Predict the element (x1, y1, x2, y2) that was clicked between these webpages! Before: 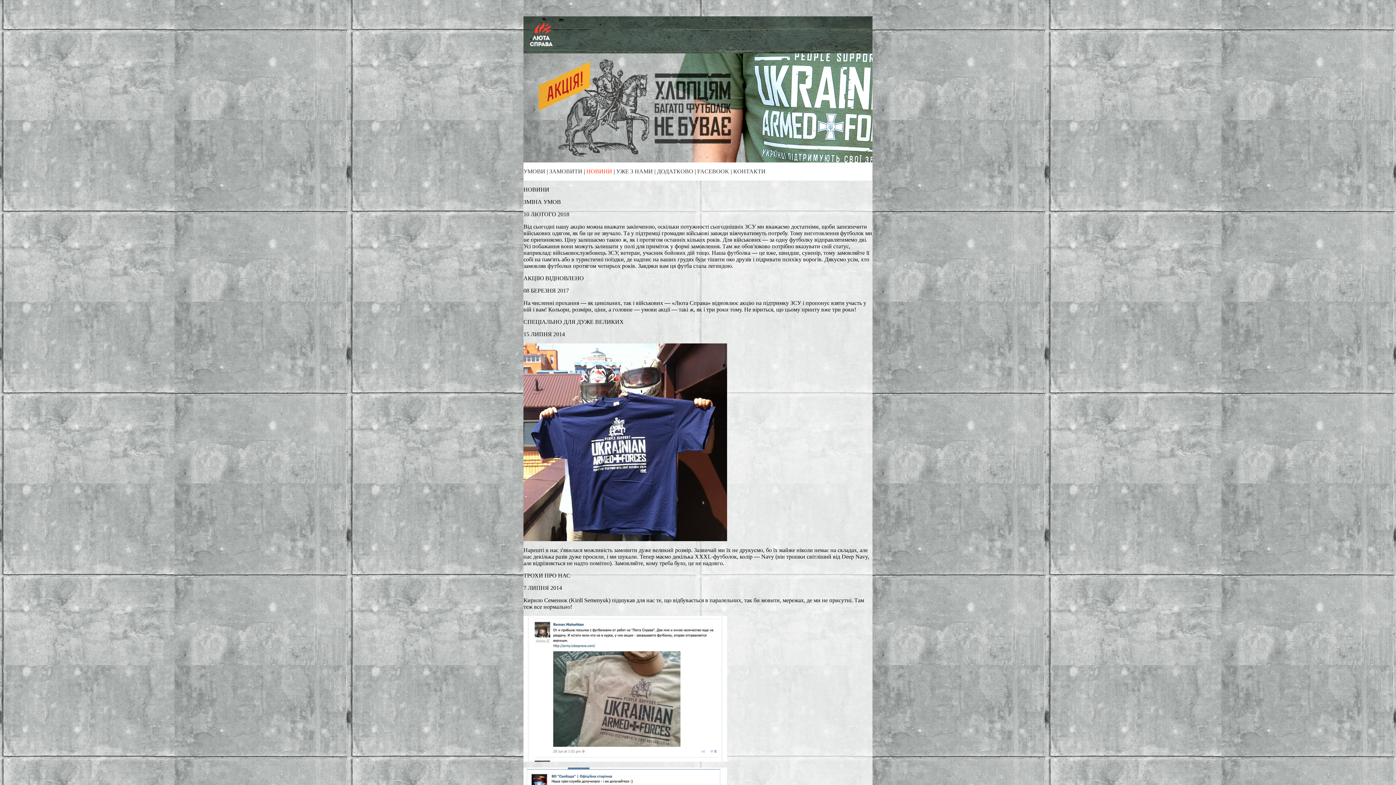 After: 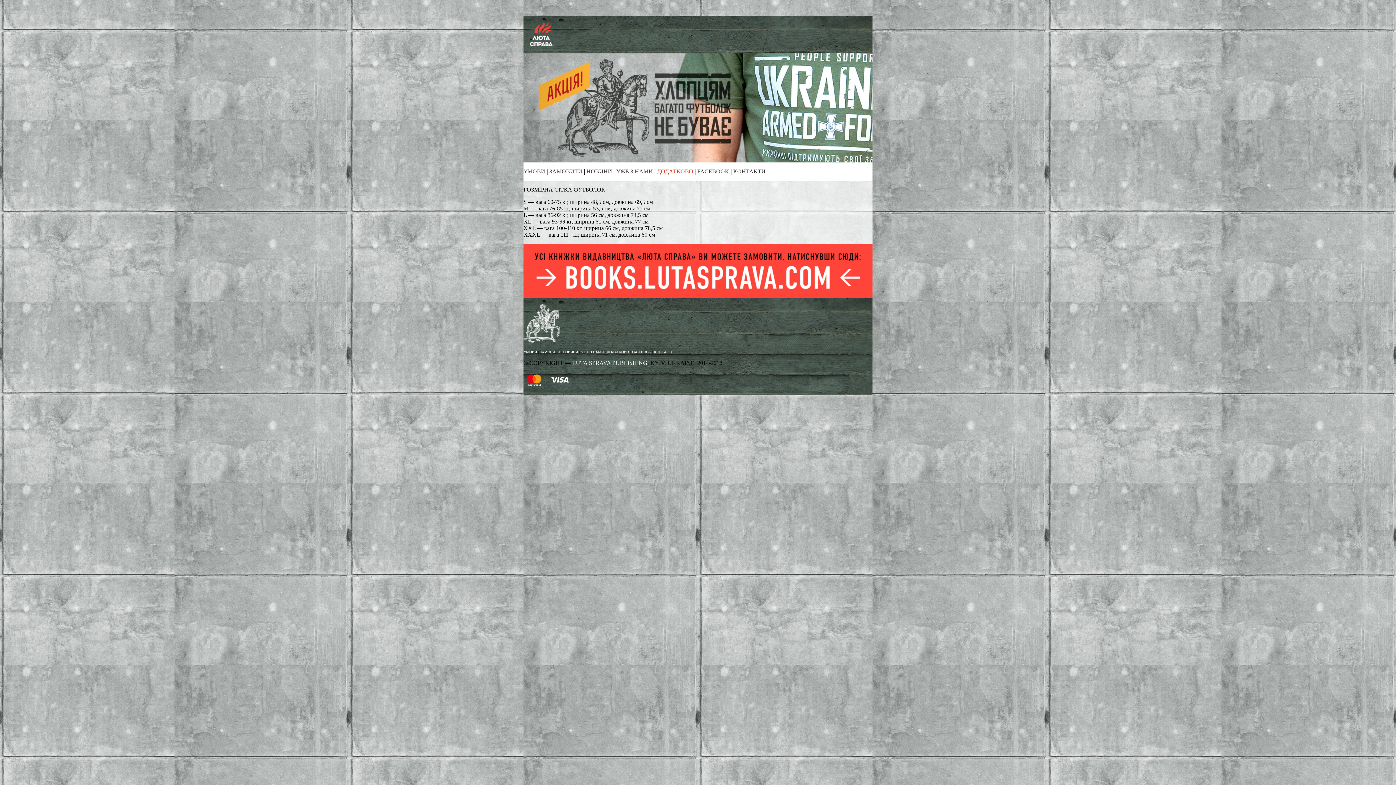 Action: bbox: (655, 168, 694, 174) label:  ДОДАТКОВО 